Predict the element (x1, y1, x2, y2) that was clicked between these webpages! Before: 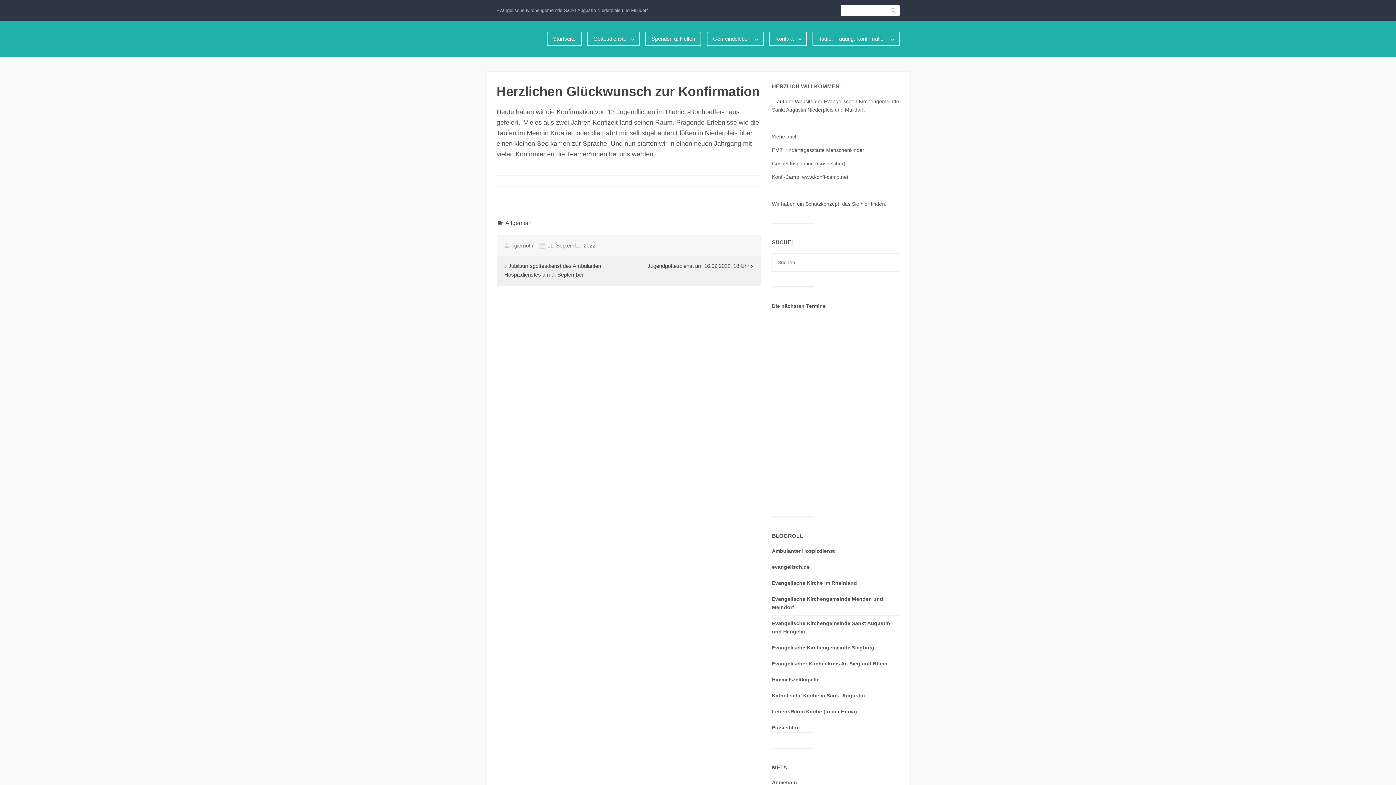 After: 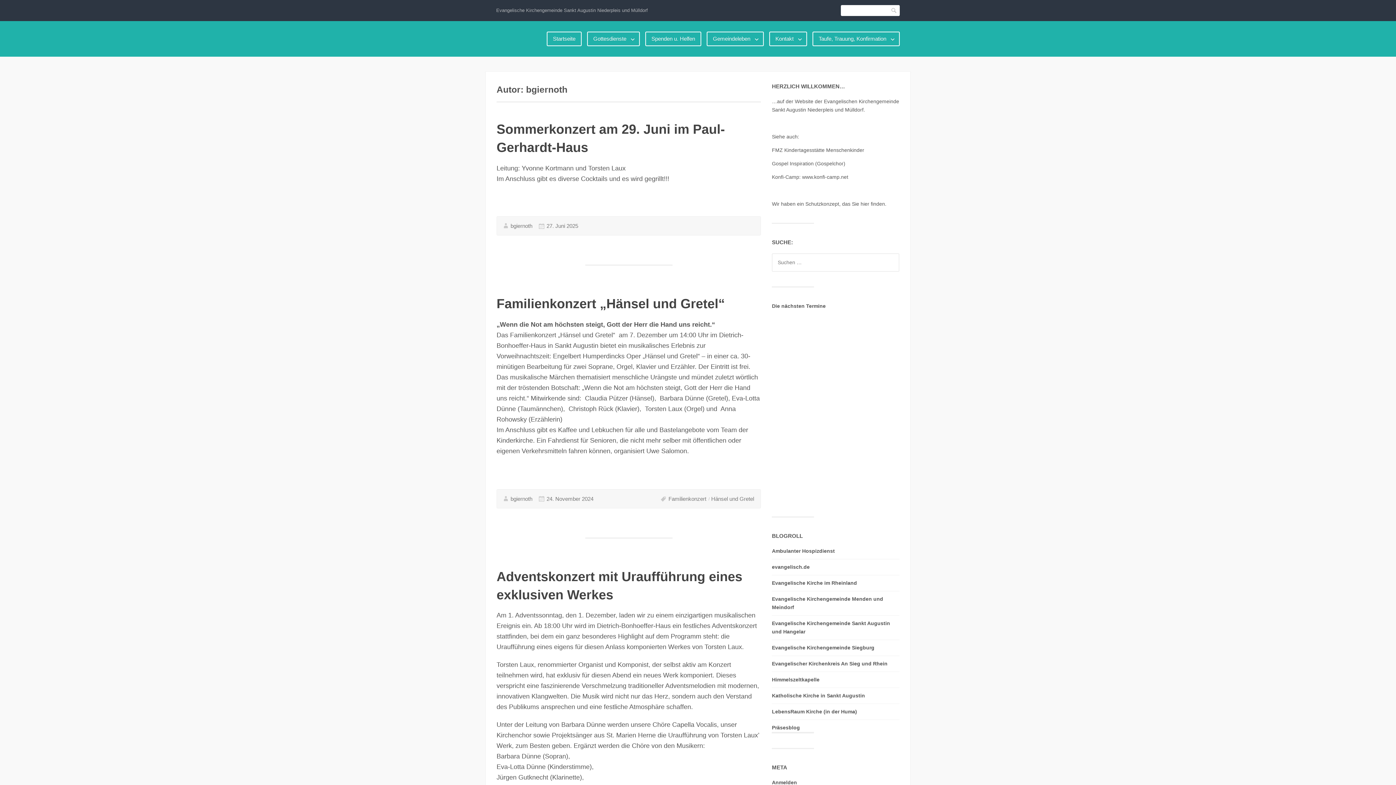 Action: label: bgiernoth bbox: (511, 241, 533, 250)